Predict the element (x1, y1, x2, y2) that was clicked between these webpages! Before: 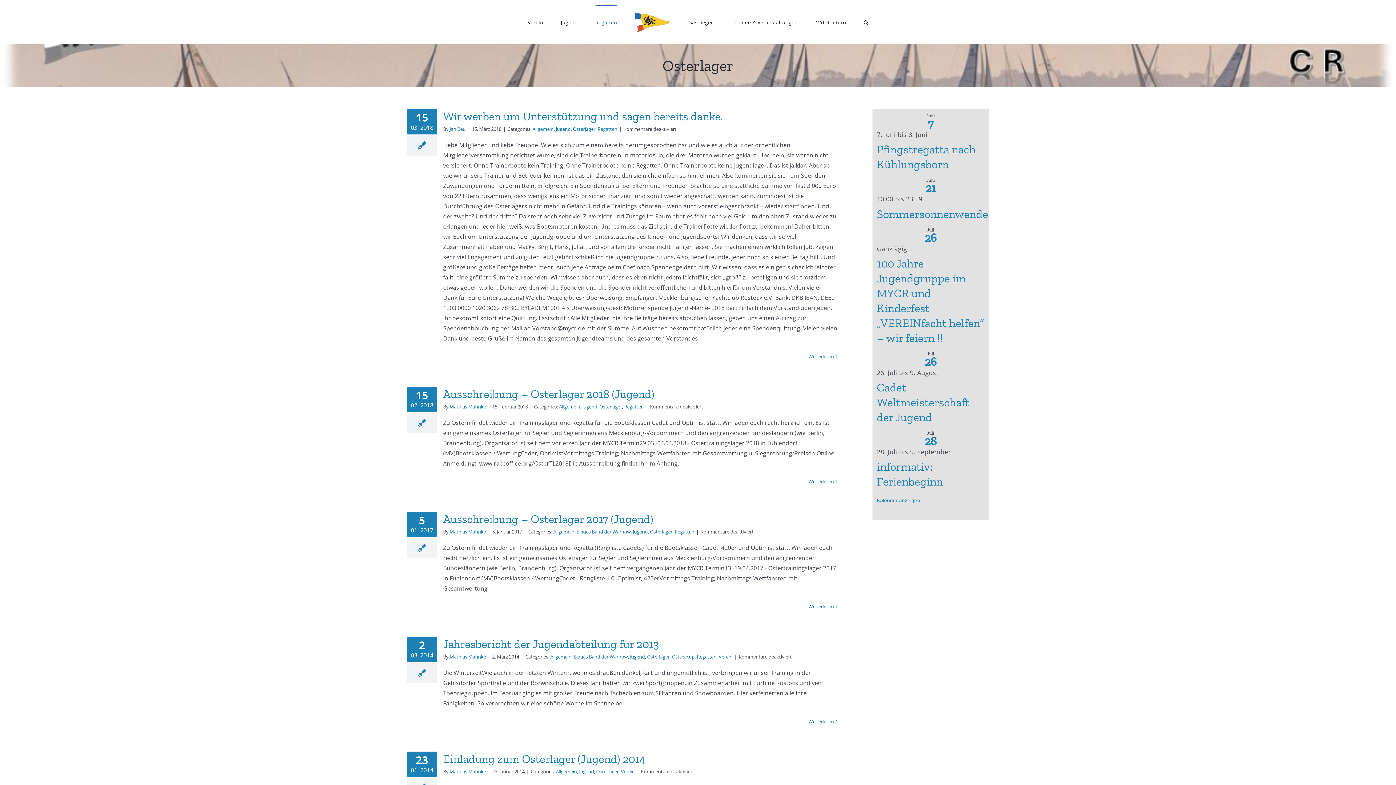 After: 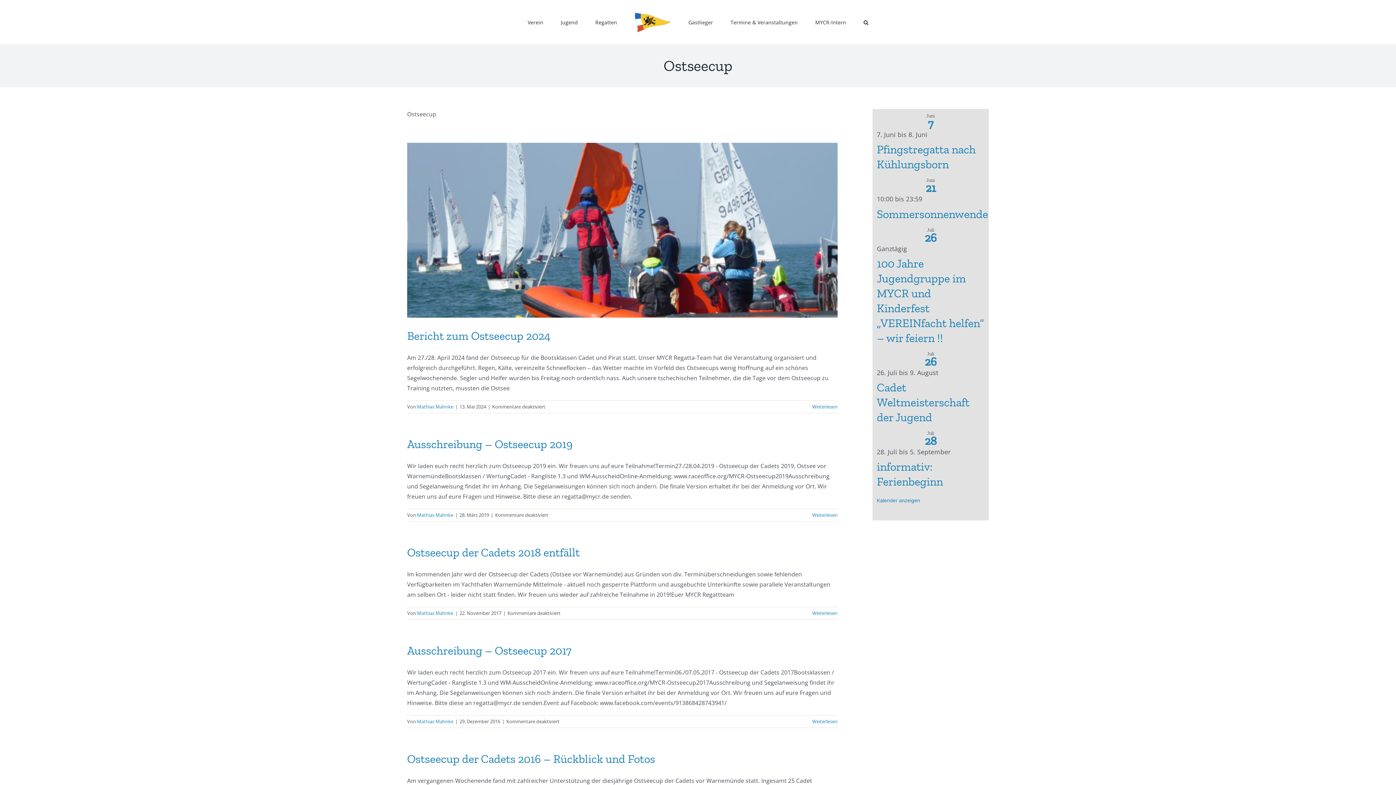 Action: bbox: (671, 653, 694, 660) label: Ostseecup